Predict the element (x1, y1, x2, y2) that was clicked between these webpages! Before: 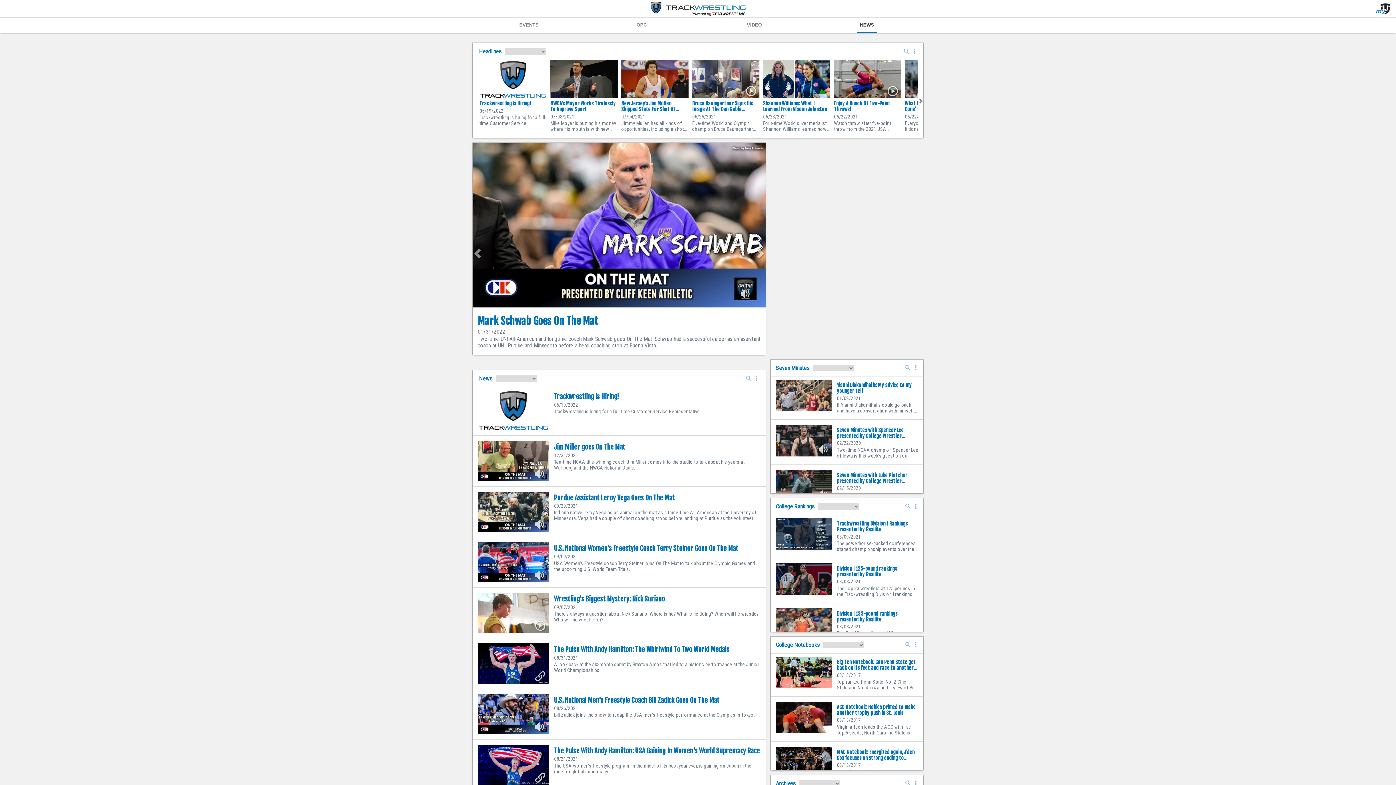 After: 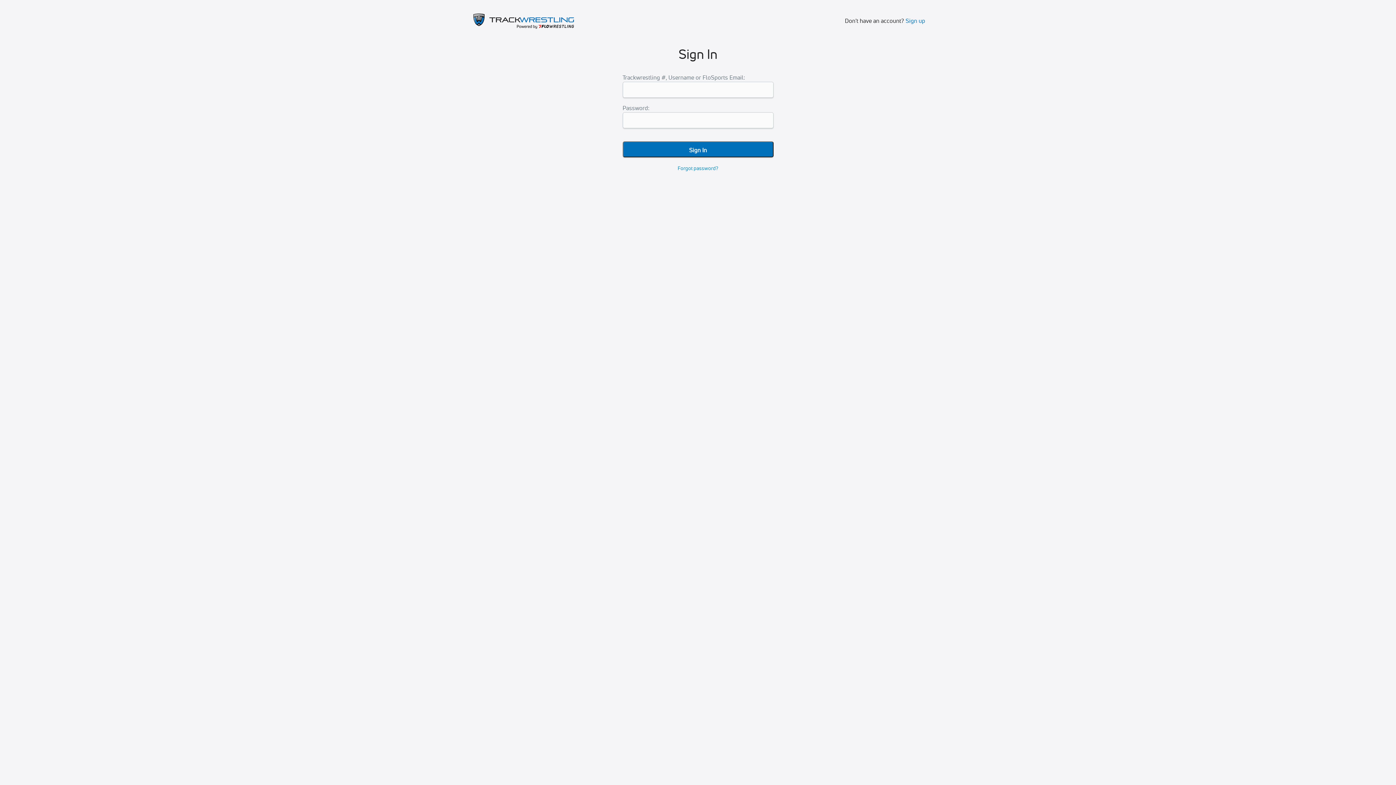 Action: bbox: (1371, 0, 1396, 17) label: my